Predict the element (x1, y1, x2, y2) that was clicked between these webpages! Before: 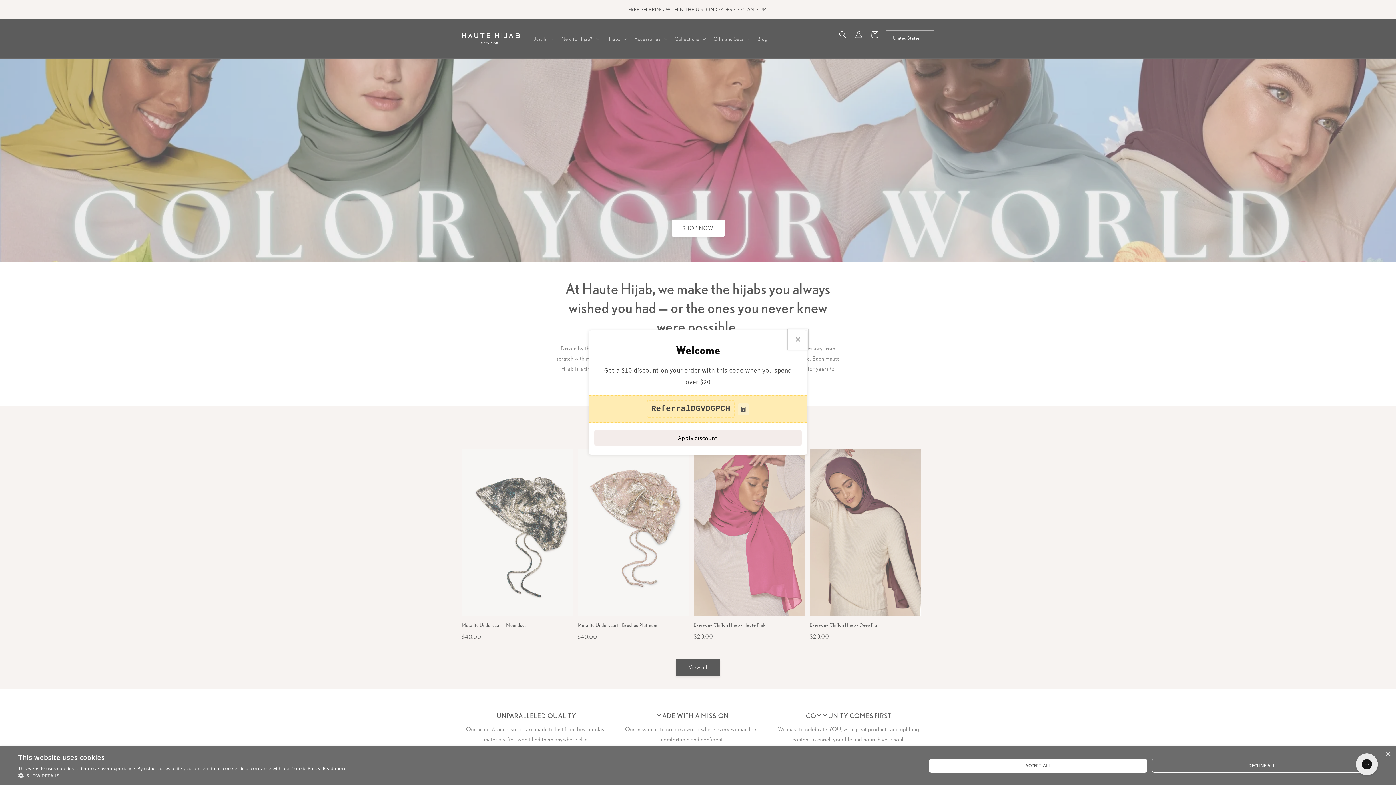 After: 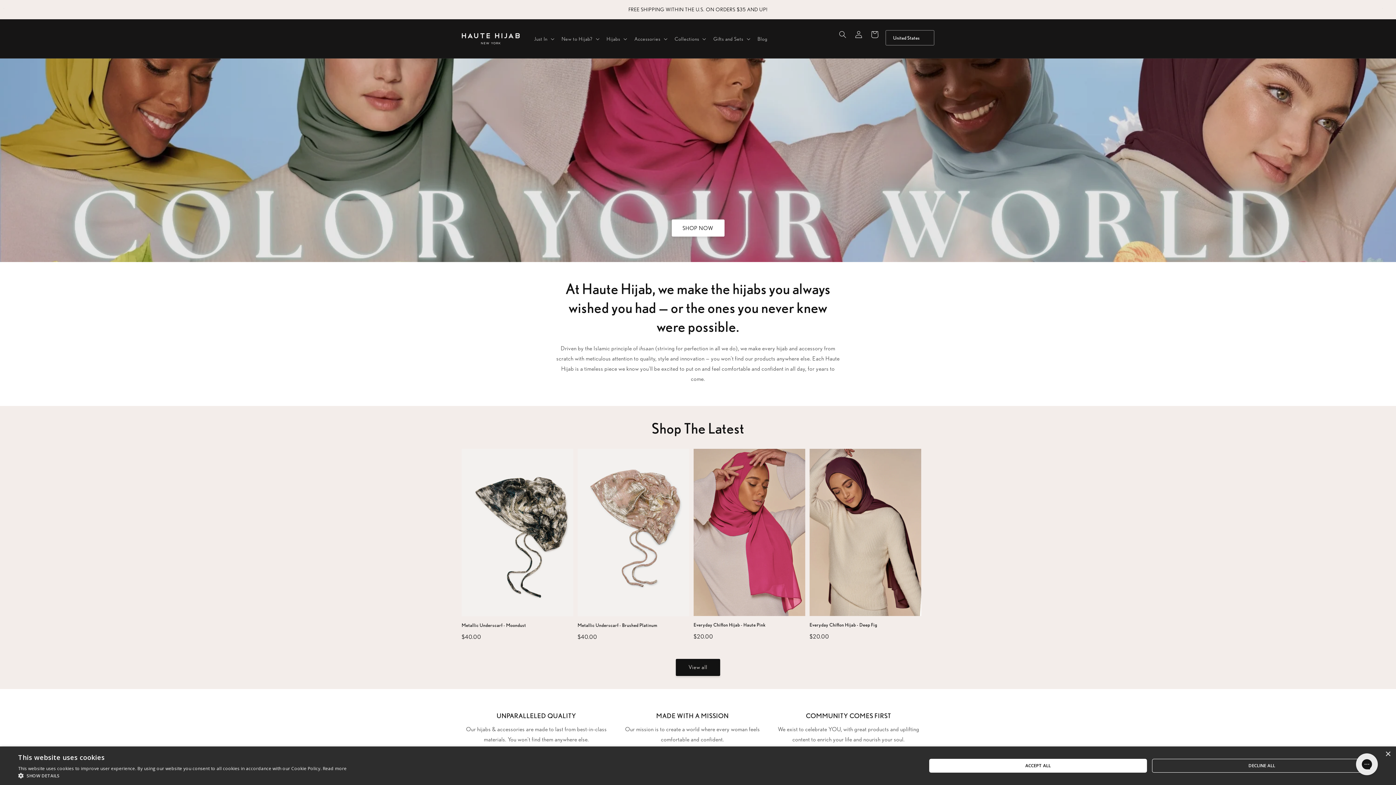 Action: label: Close bbox: (789, 330, 807, 348)